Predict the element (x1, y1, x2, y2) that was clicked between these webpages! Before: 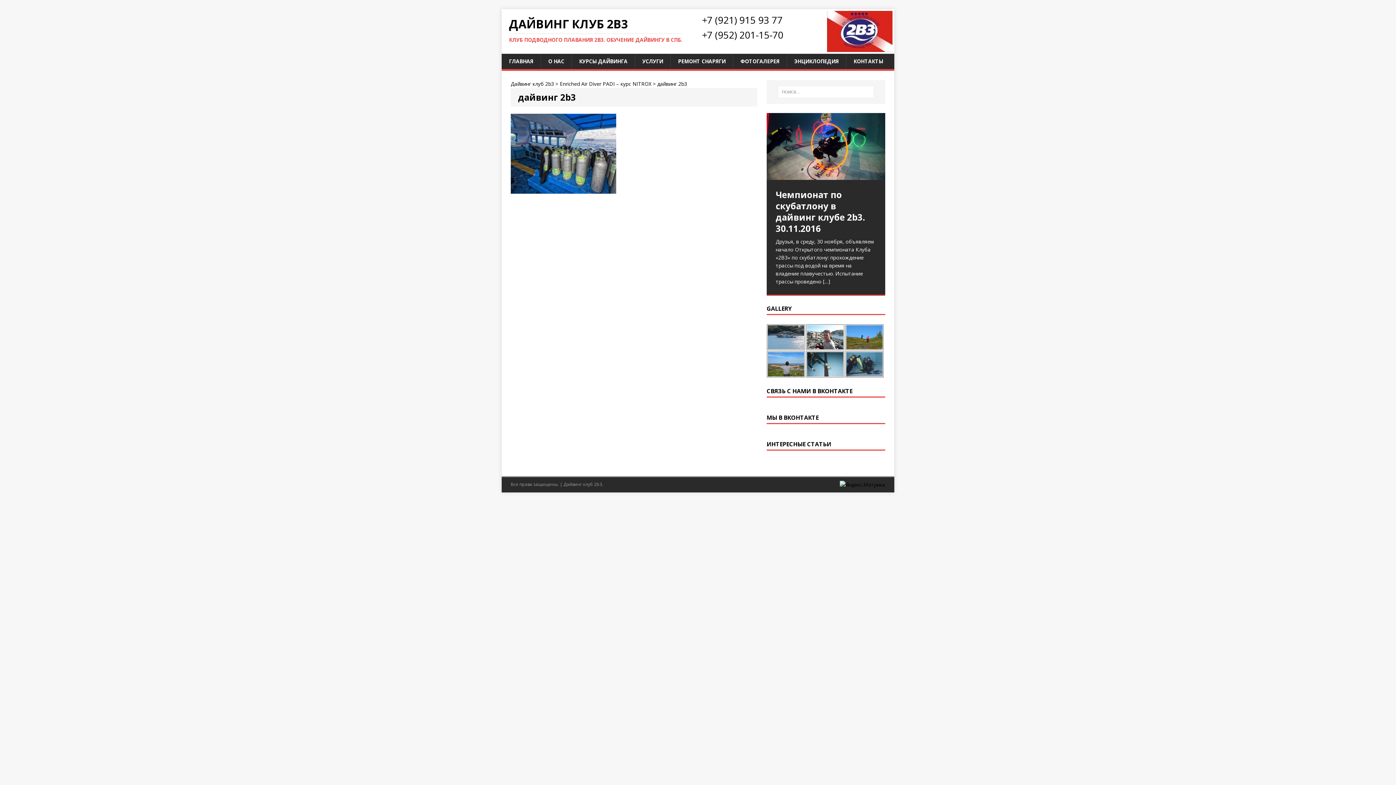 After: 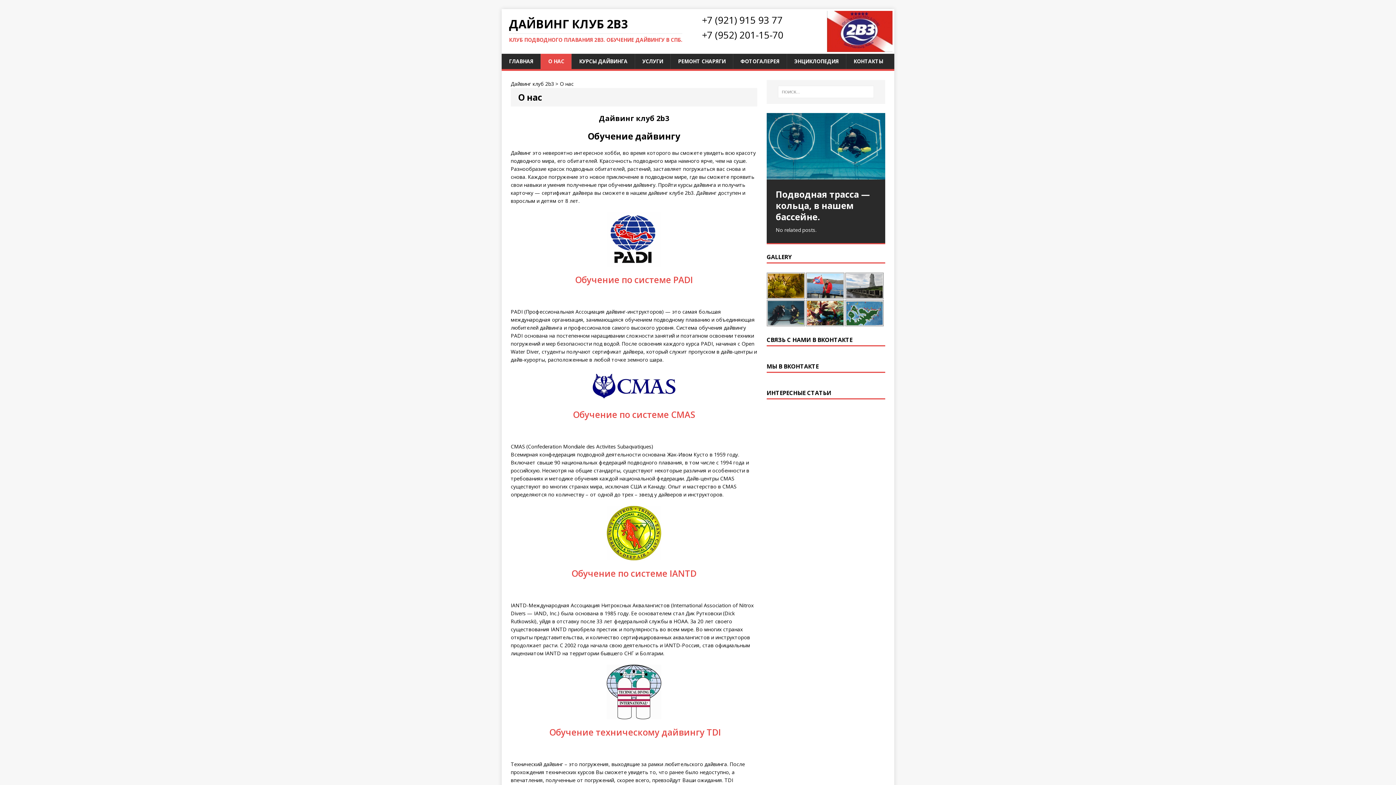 Action: bbox: (540, 53, 571, 68) label: О НАС